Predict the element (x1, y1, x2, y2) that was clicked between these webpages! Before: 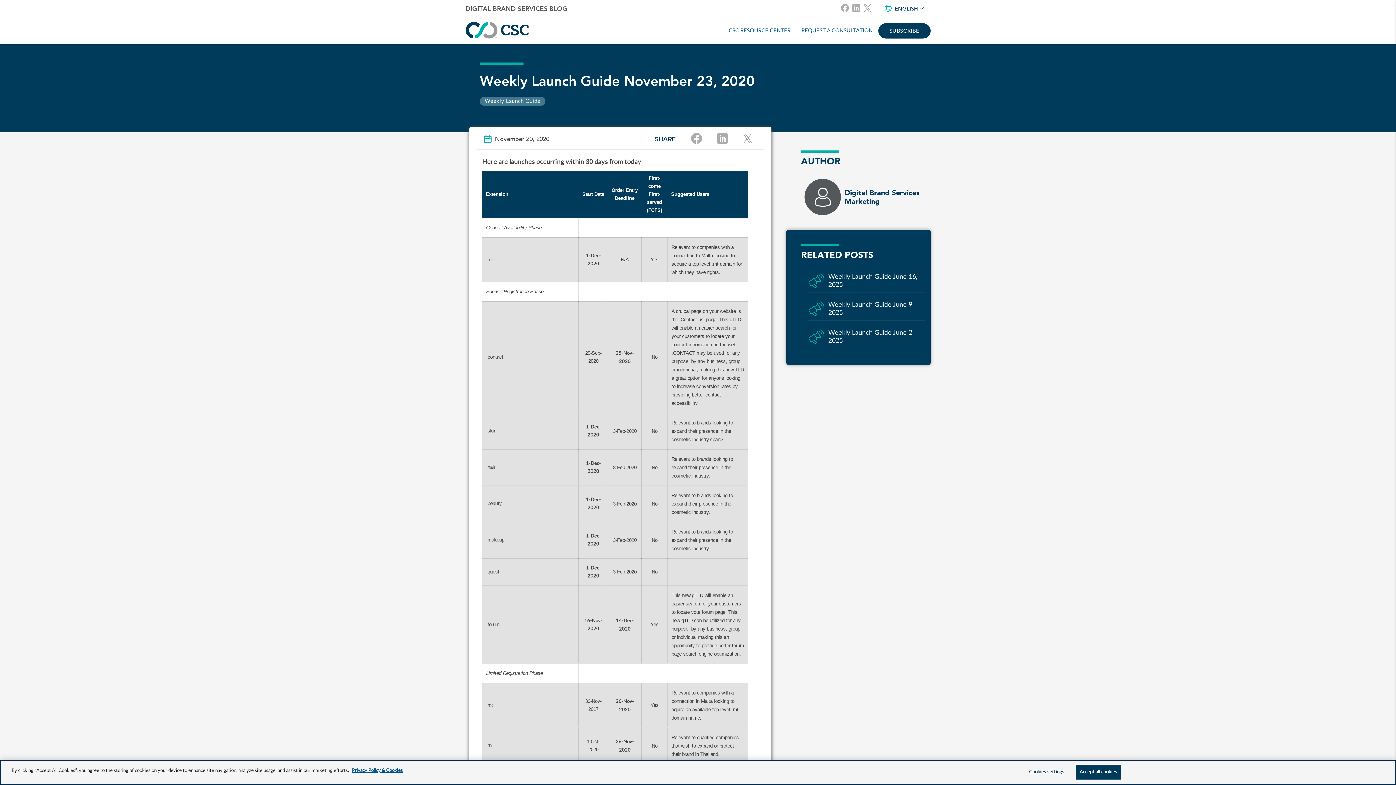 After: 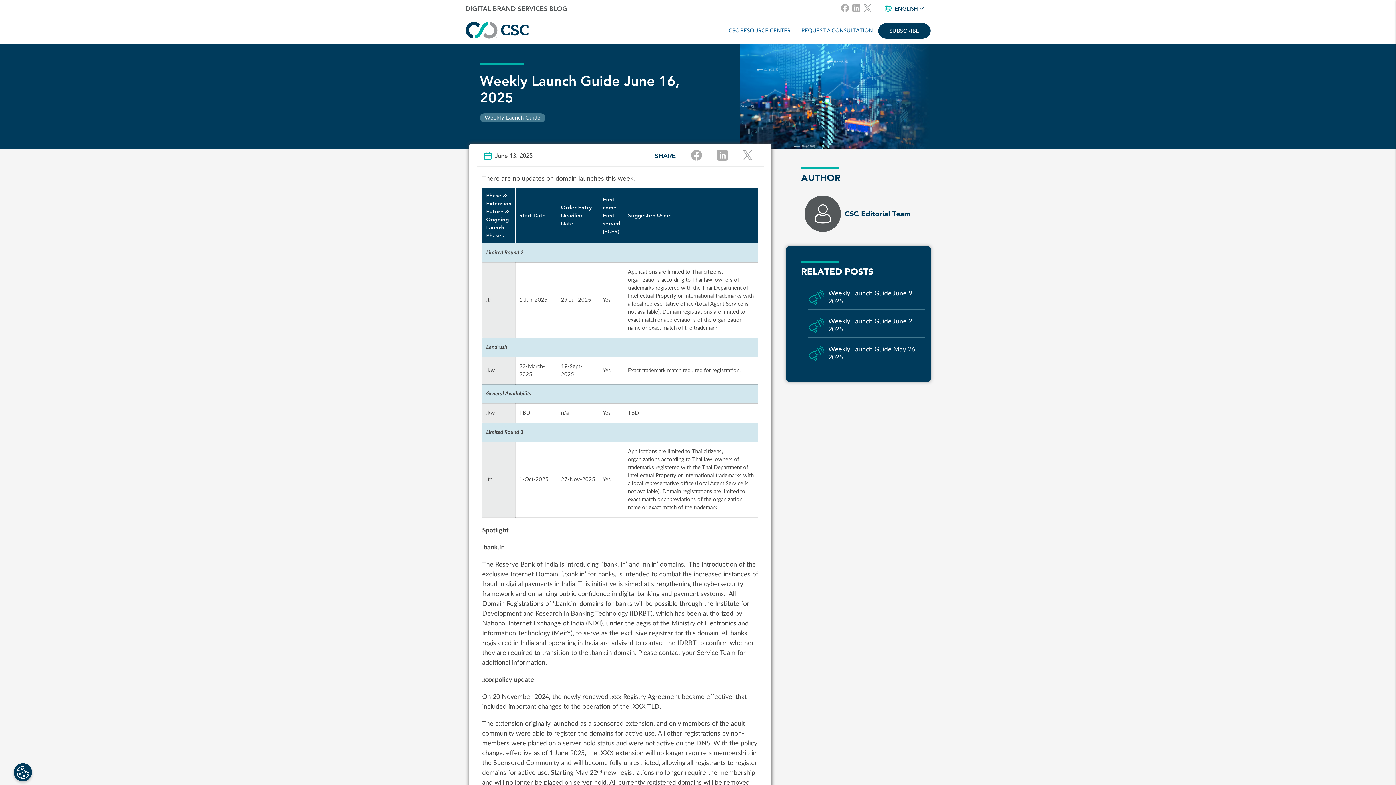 Action: bbox: (808, 269, 925, 293) label: Weekly Launch Guide June 16, 2025